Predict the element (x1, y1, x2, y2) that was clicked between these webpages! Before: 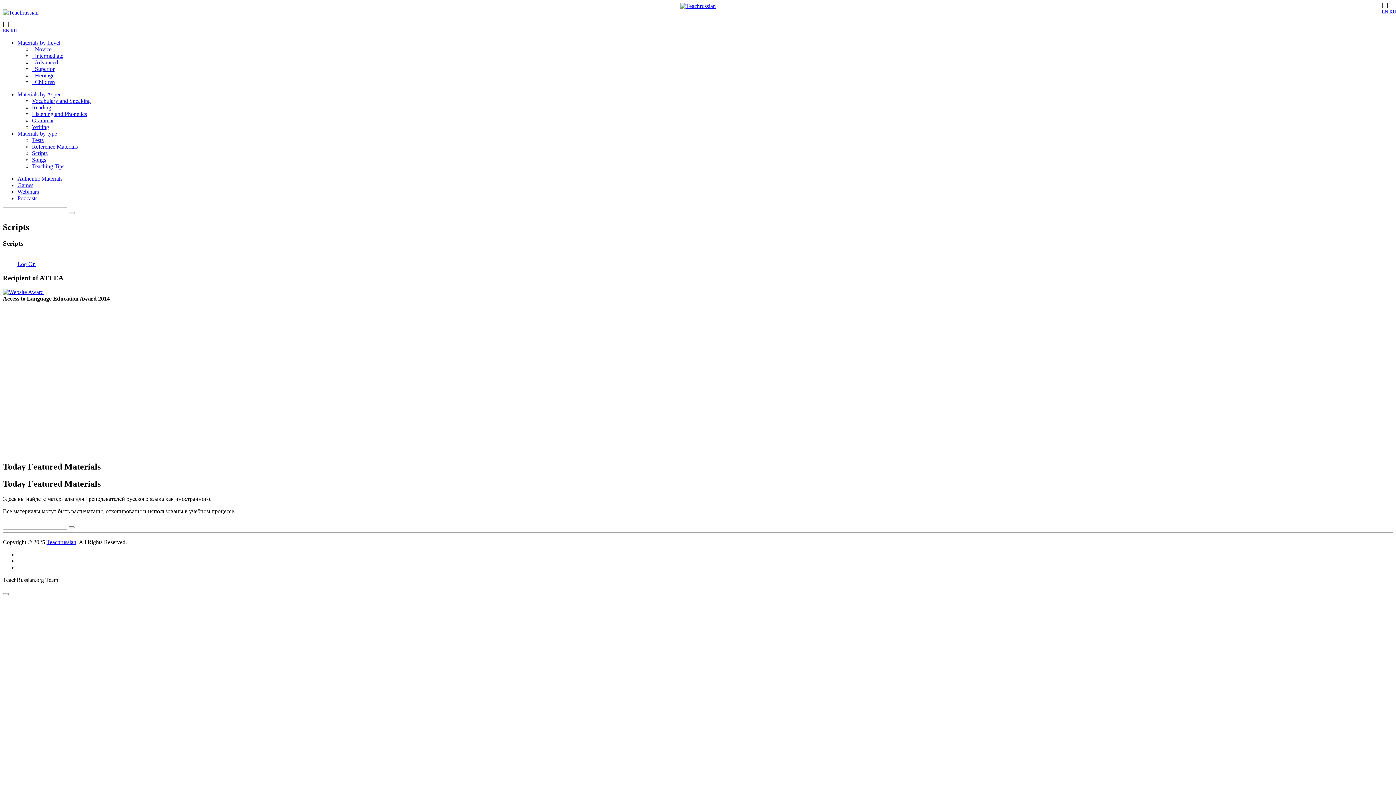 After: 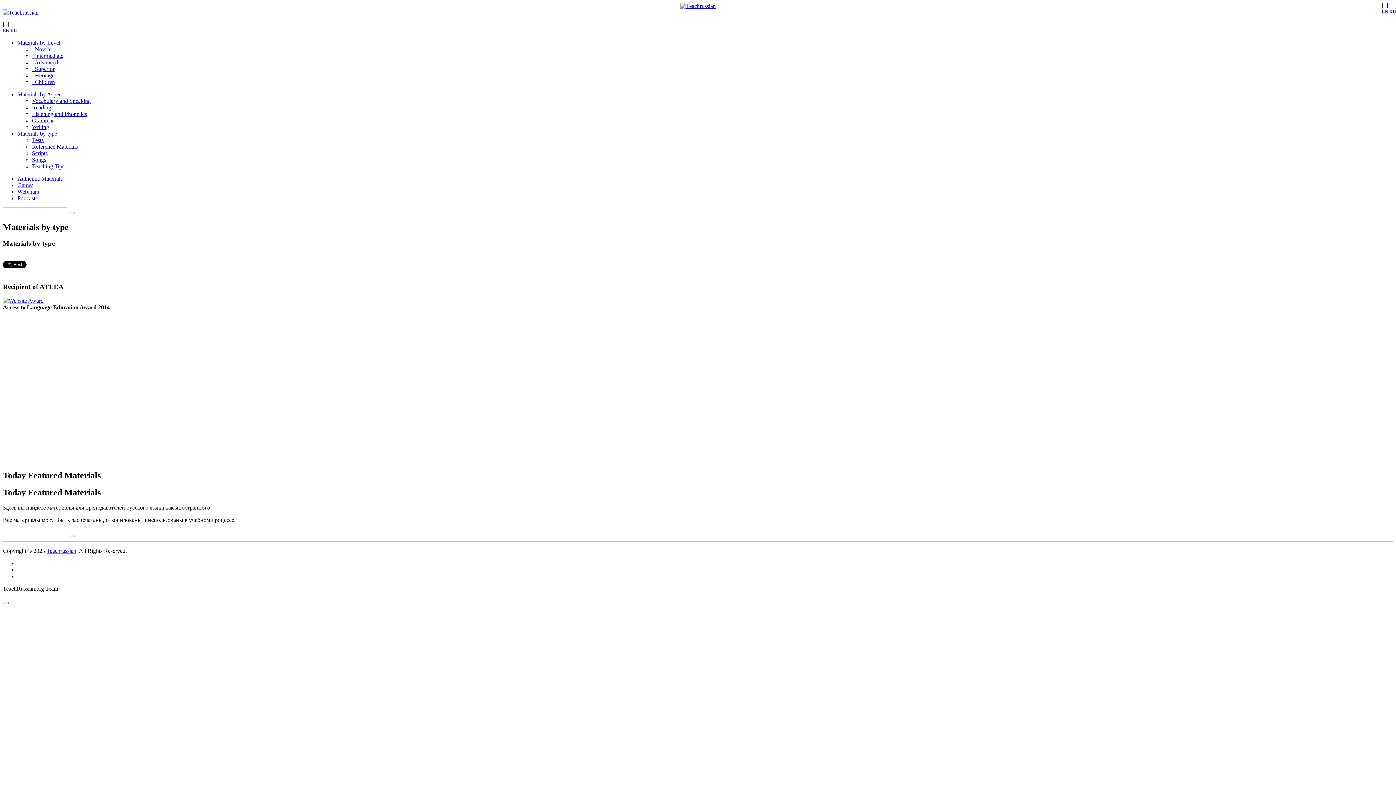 Action: bbox: (17, 130, 57, 136) label: Materials by type